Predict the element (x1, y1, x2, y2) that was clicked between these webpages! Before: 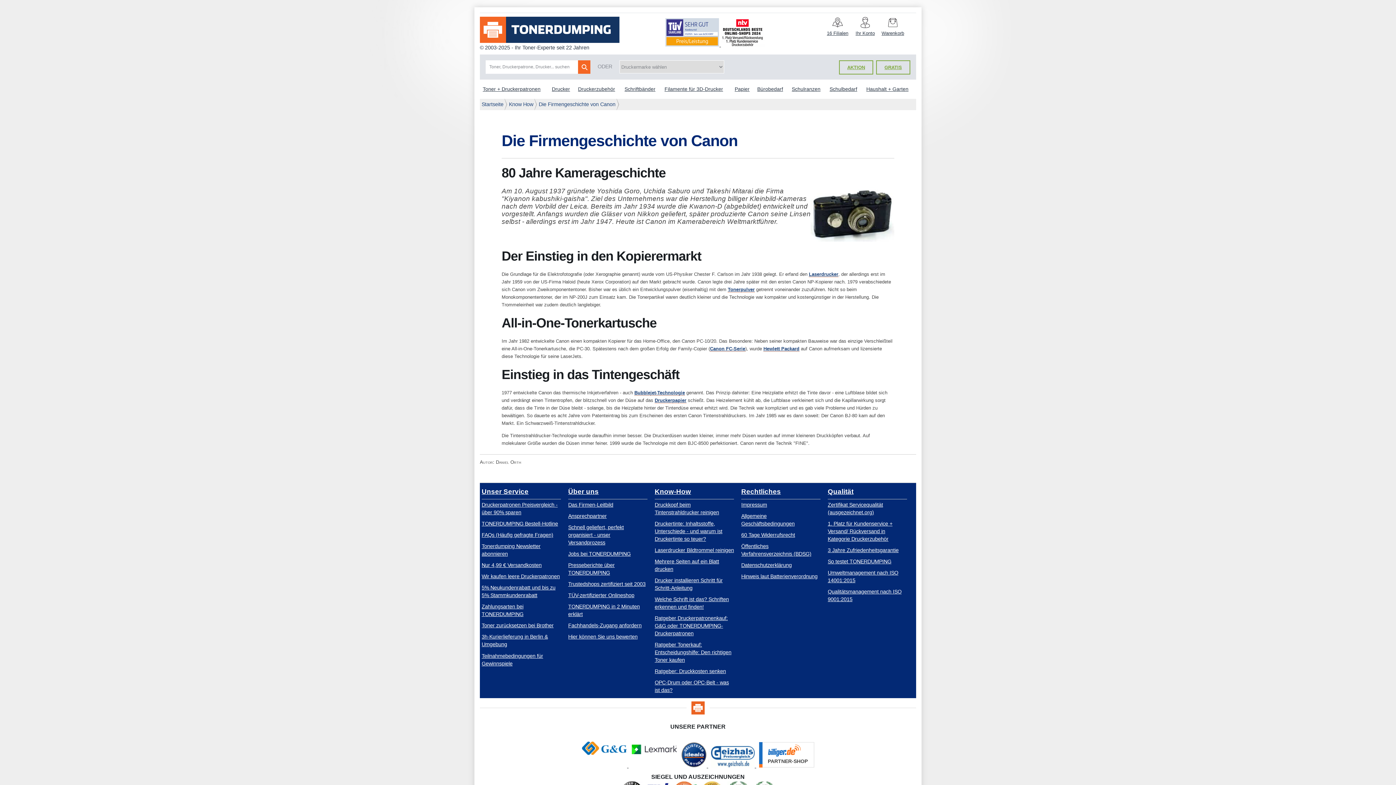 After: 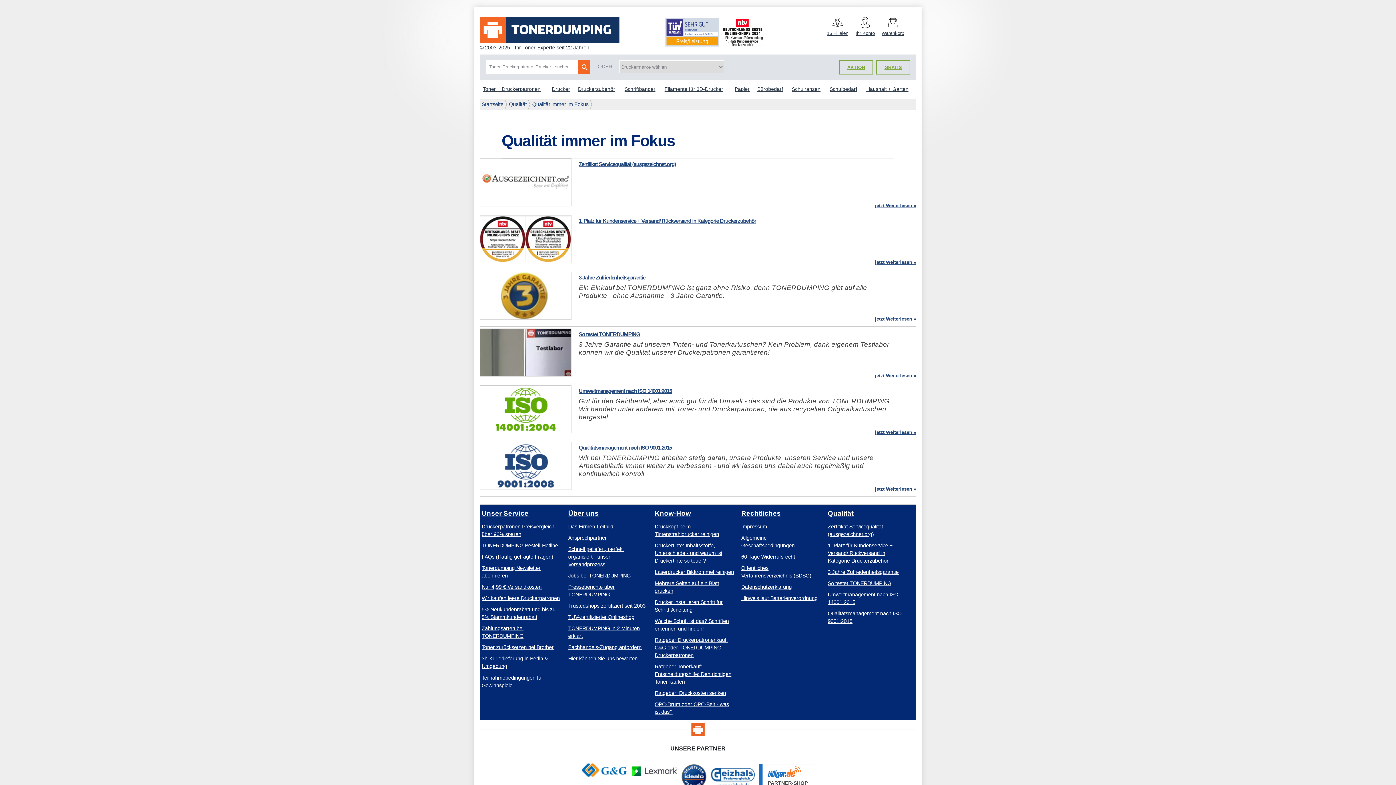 Action: label: Qualität bbox: (828, 485, 907, 499)